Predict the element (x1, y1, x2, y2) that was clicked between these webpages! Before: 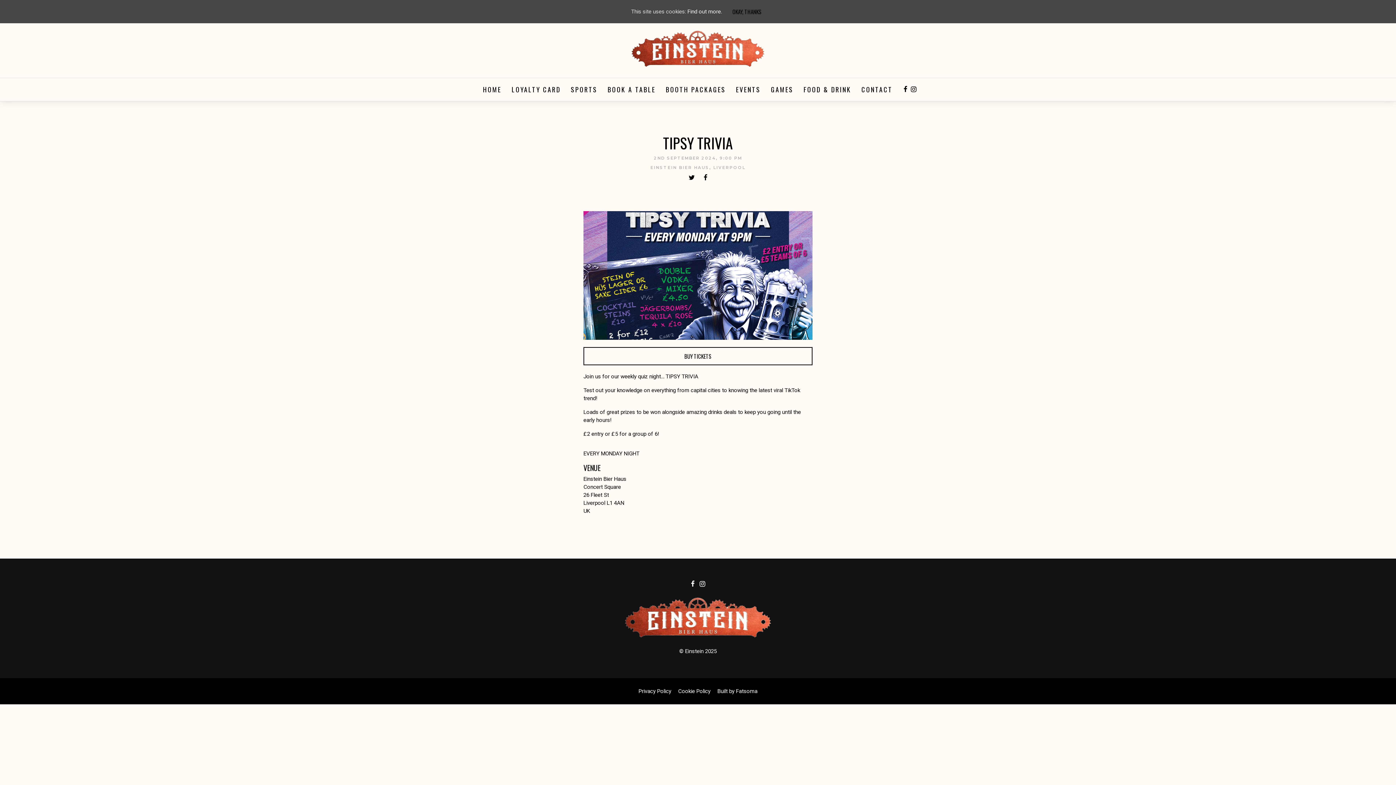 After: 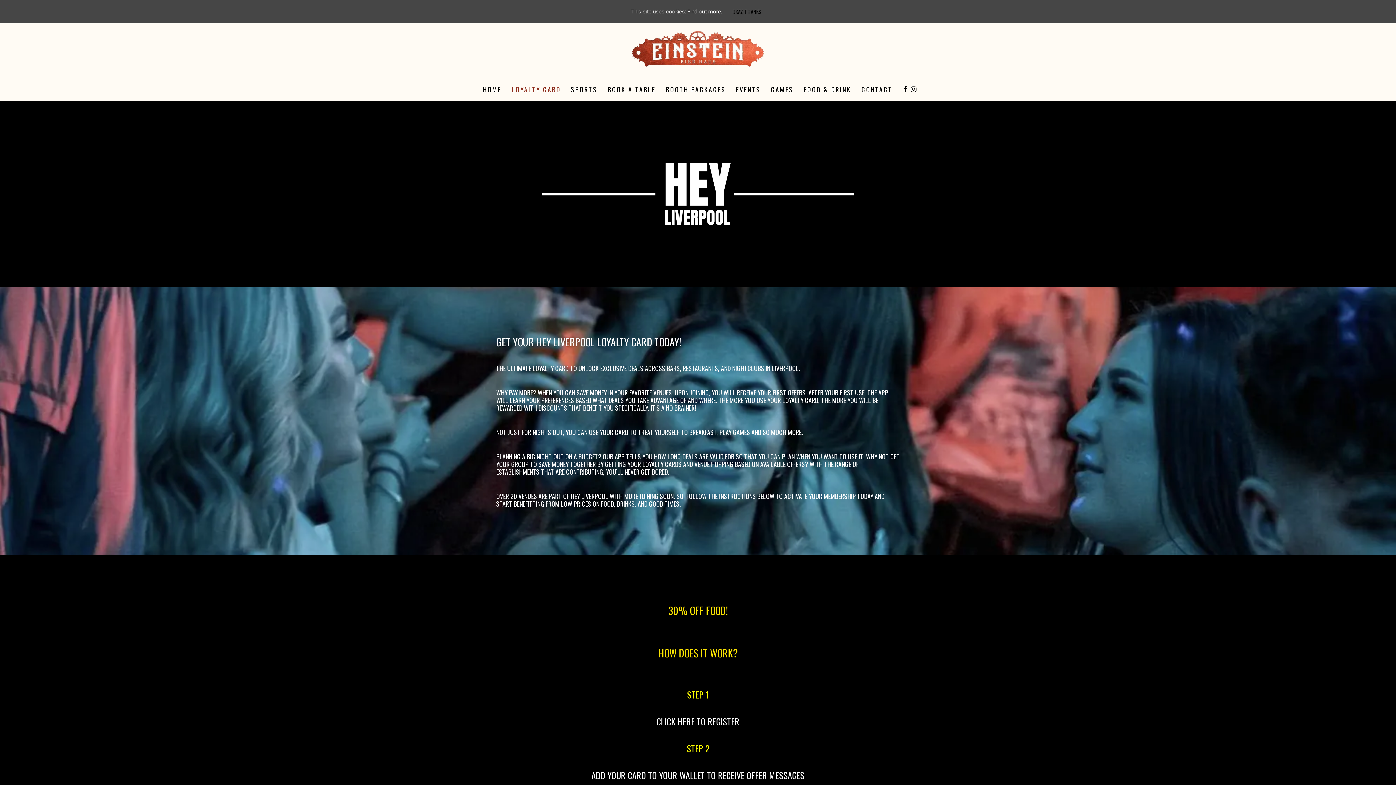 Action: bbox: (511, 84, 560, 94) label: LOYALTY CARD